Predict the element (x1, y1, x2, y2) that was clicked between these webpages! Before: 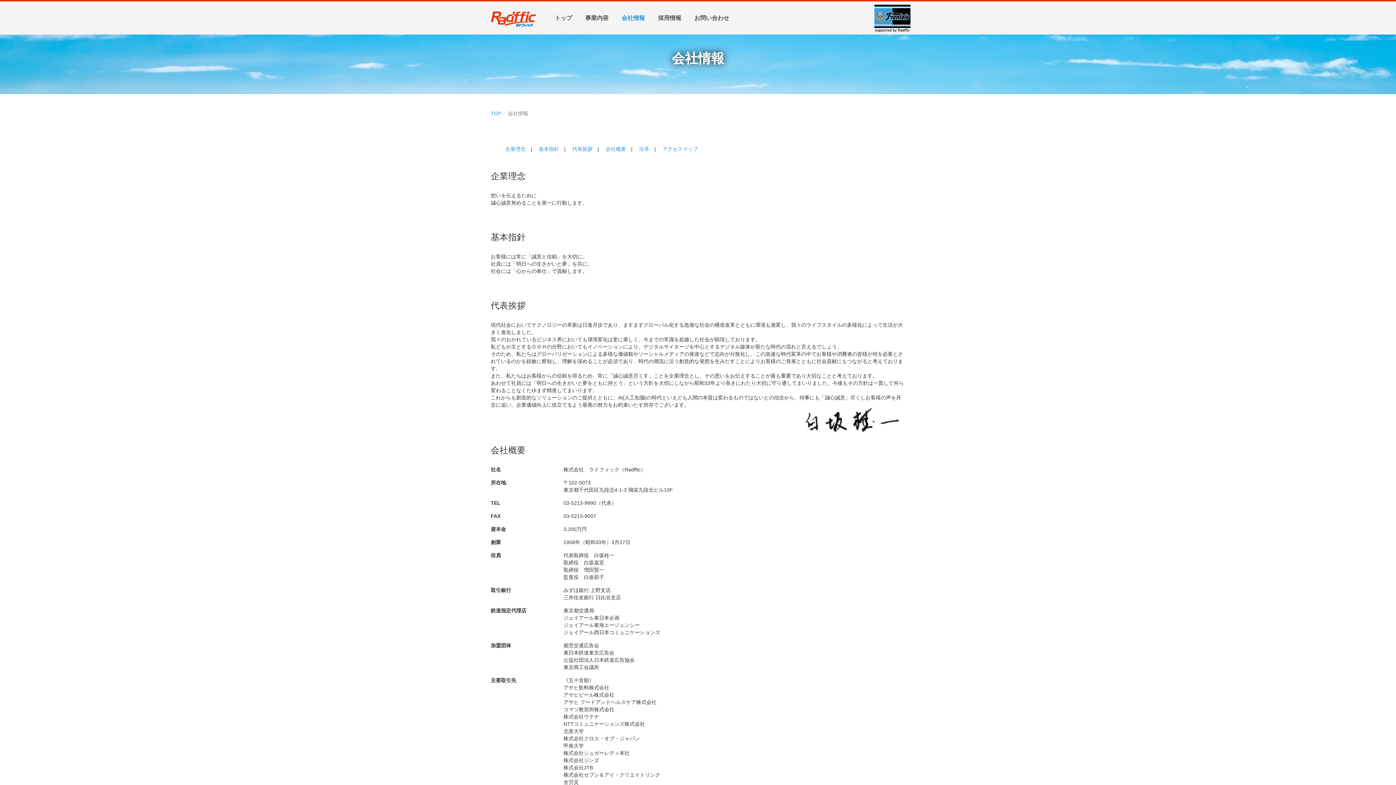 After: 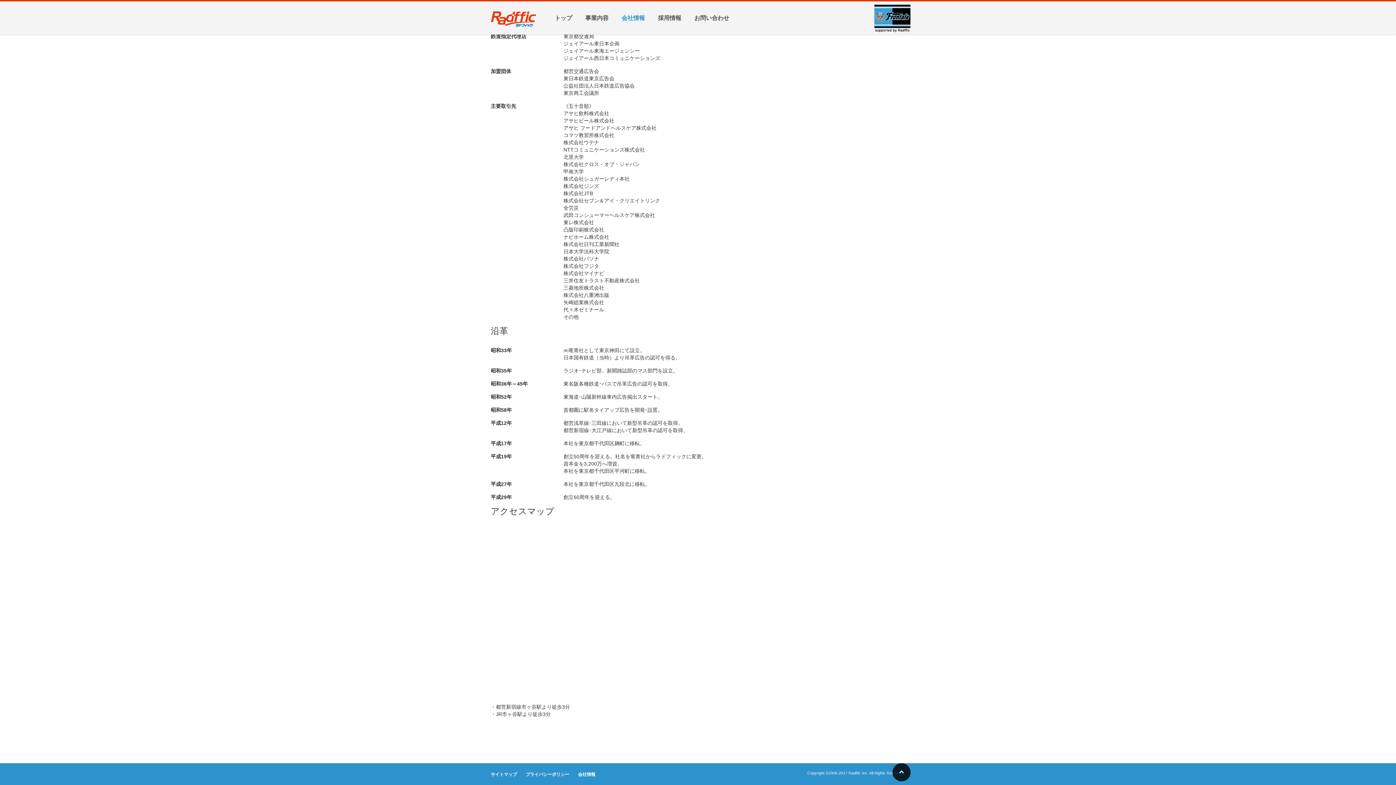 Action: label: 沿革 bbox: (639, 146, 649, 152)